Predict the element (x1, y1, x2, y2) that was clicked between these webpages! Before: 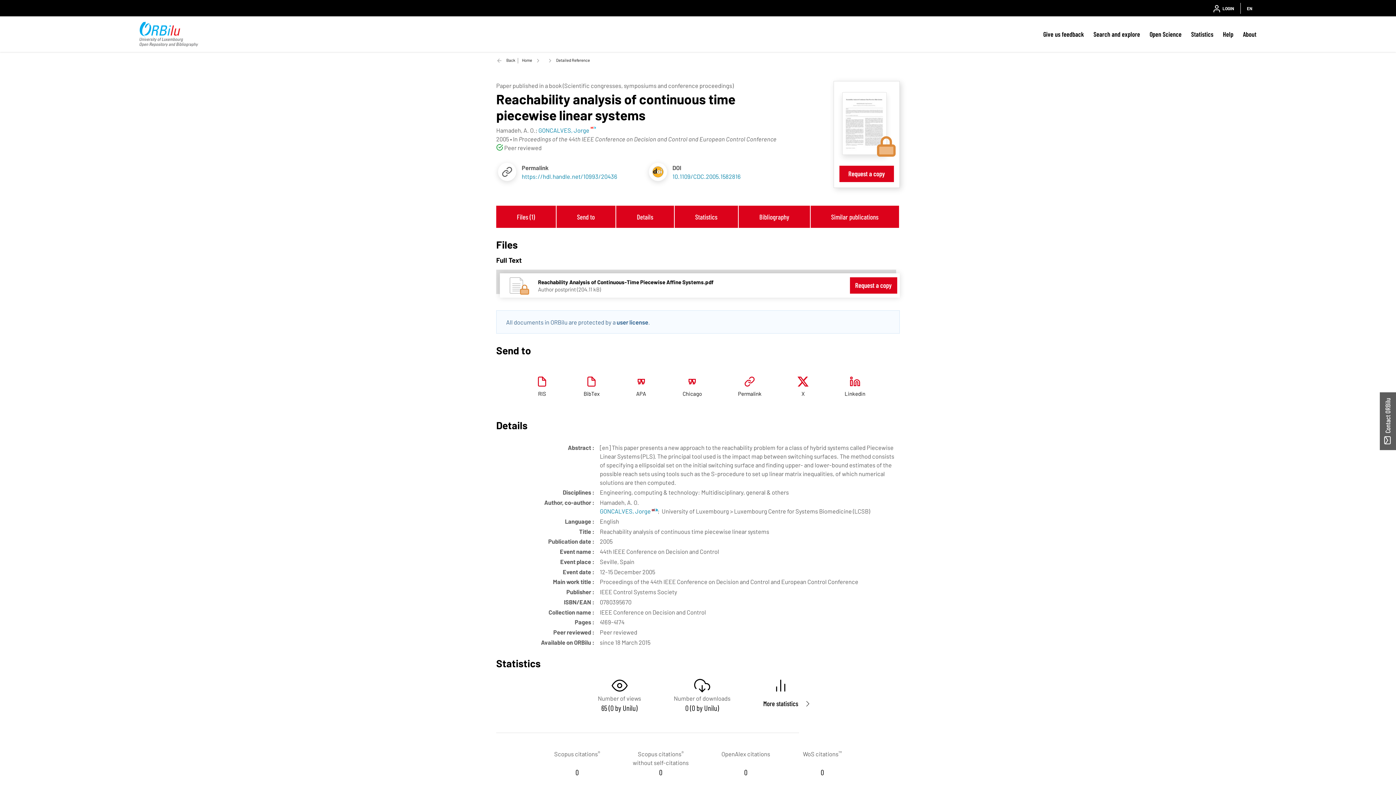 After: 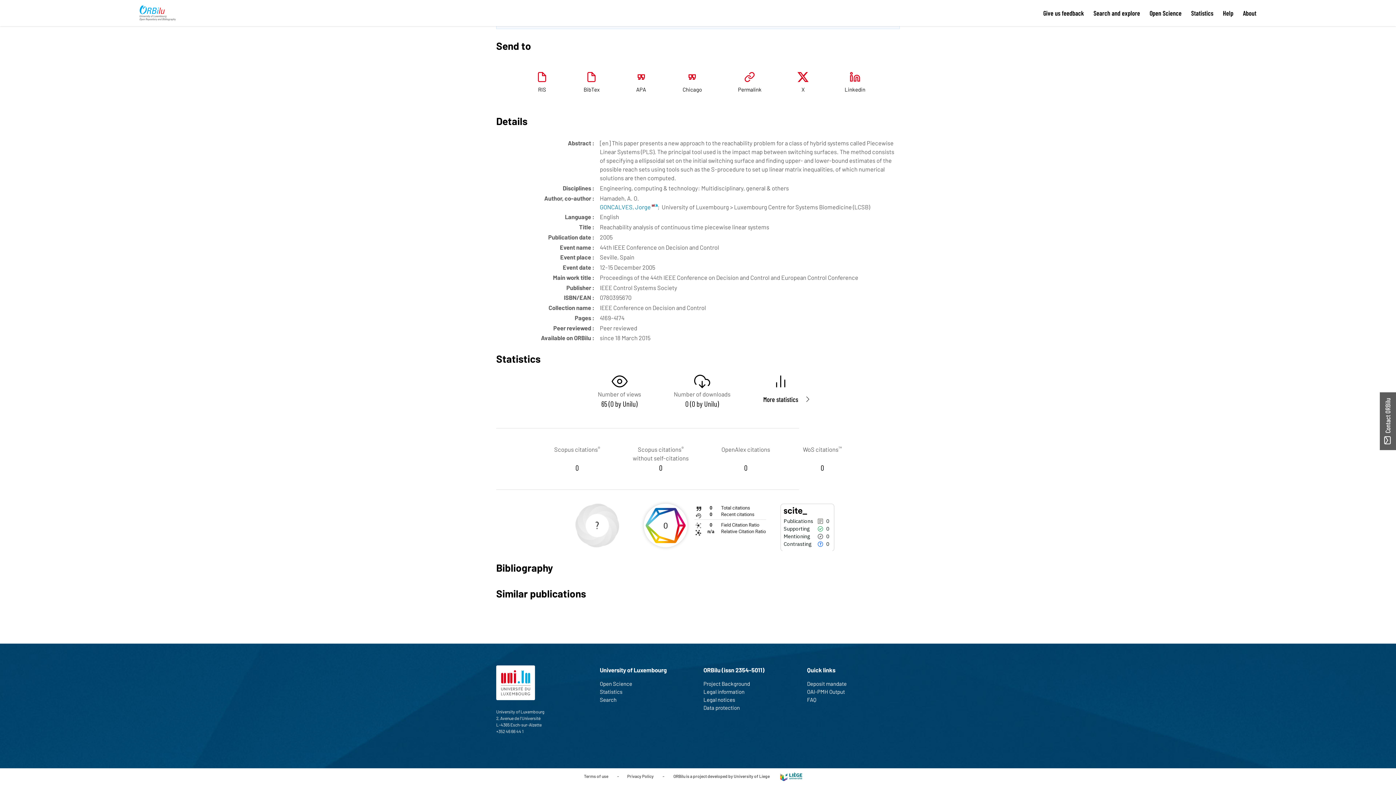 Action: label: Details bbox: (616, 205, 674, 227)